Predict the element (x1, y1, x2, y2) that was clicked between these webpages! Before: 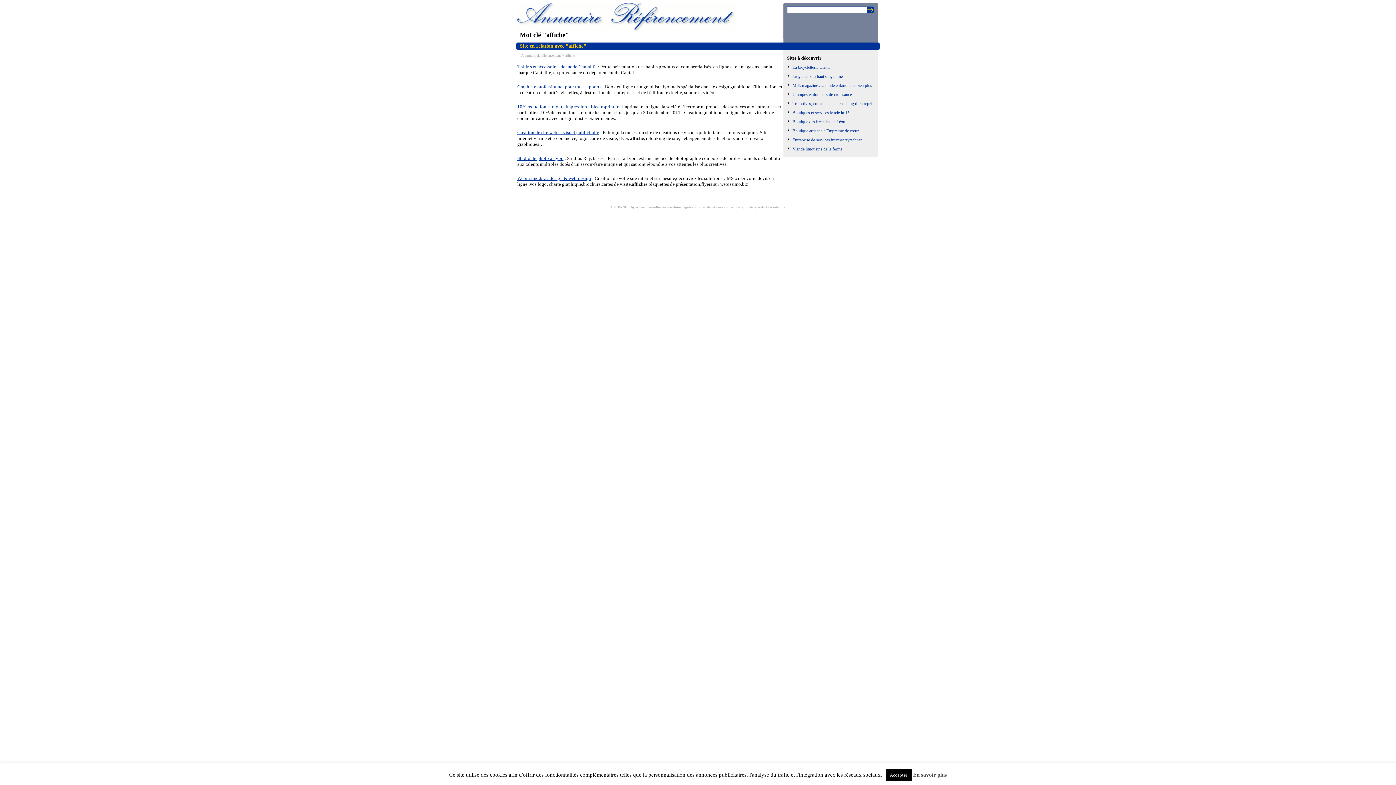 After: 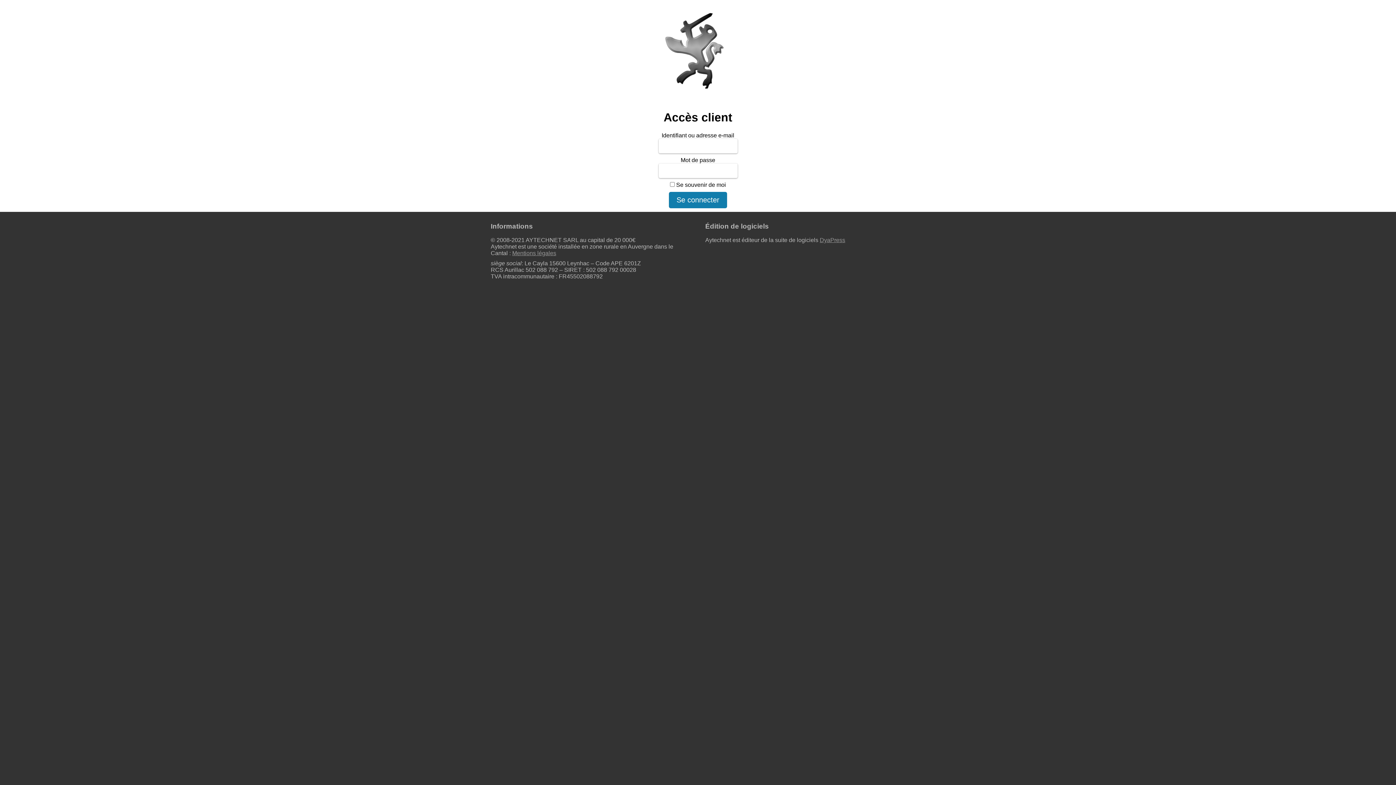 Action: bbox: (630, 205, 645, 209) label: Aytechnet